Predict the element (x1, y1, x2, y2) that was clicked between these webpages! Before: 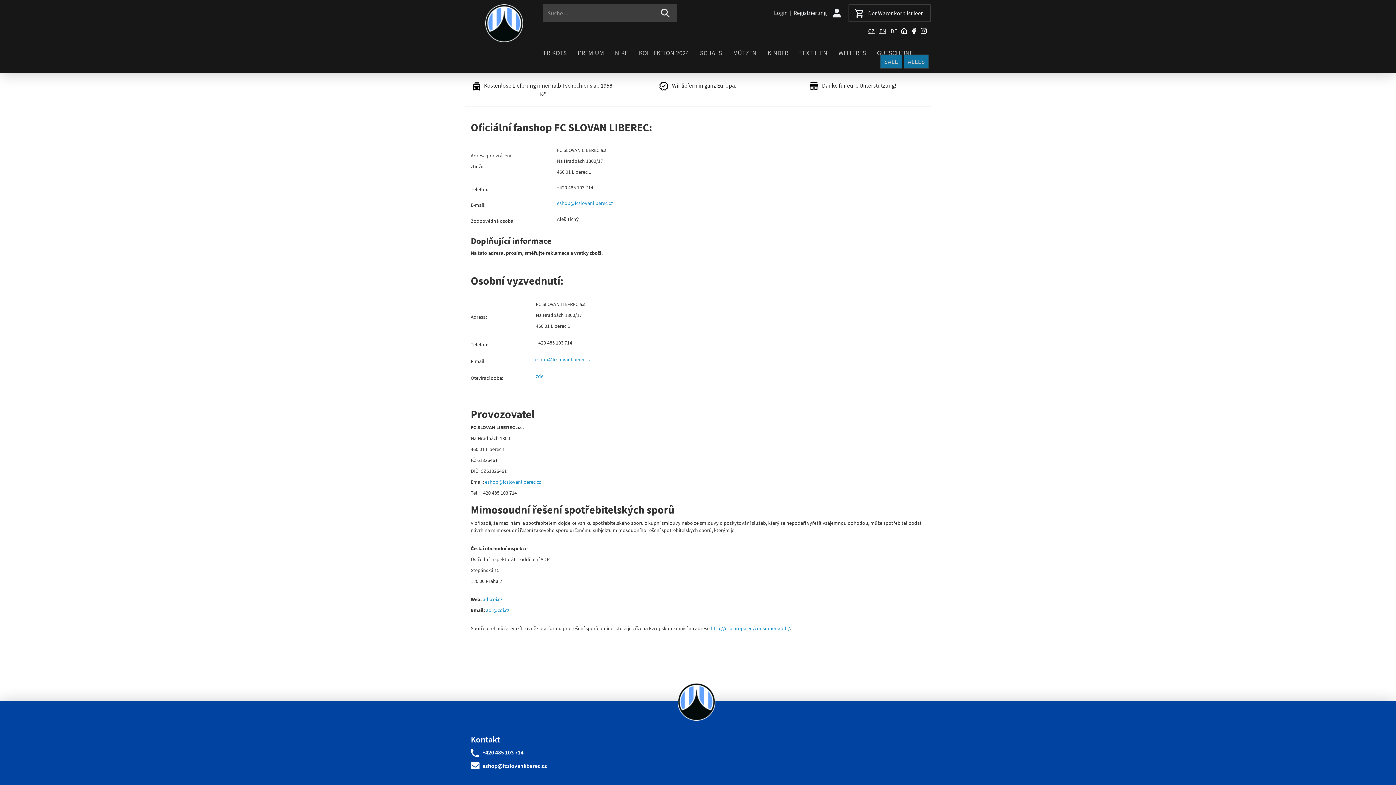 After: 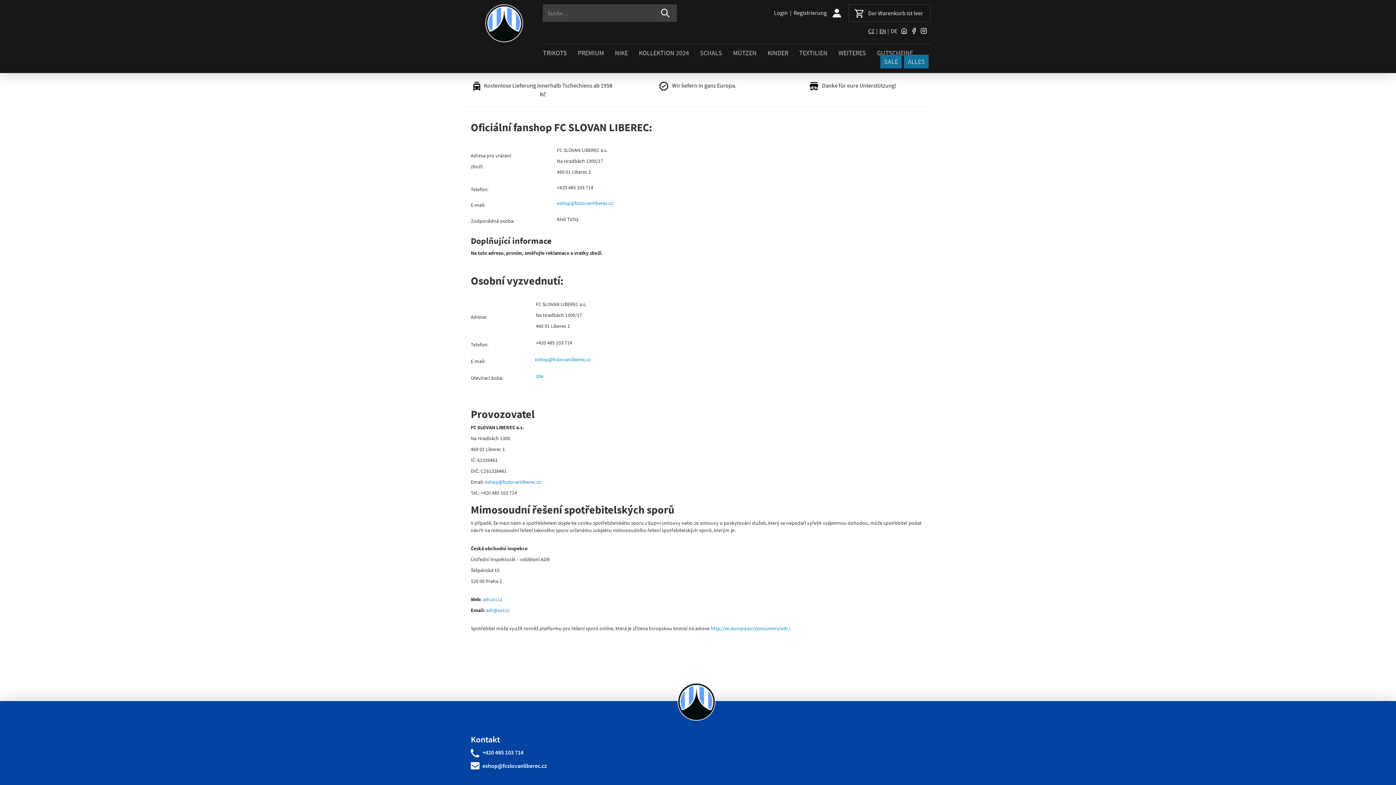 Action: label: DE bbox: (887, 27, 897, 34)